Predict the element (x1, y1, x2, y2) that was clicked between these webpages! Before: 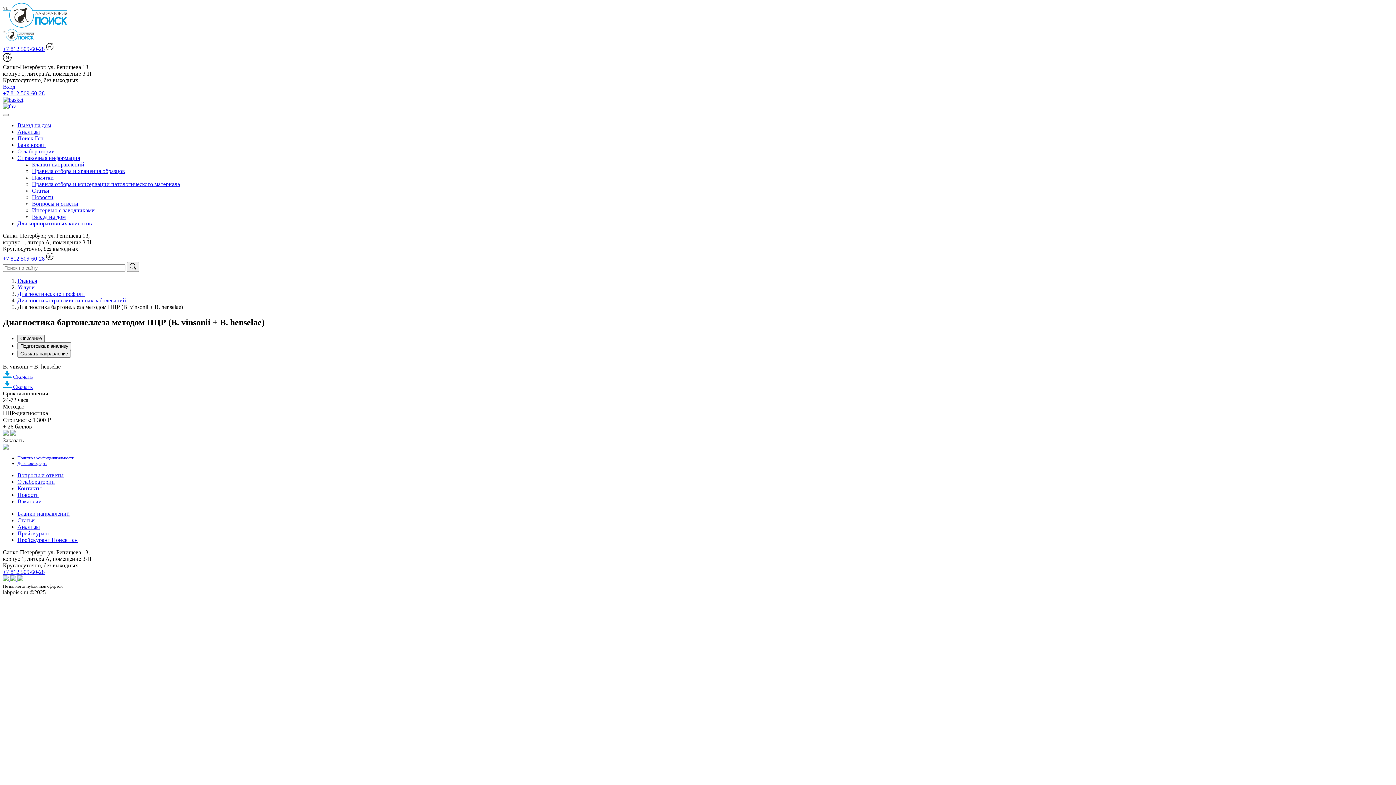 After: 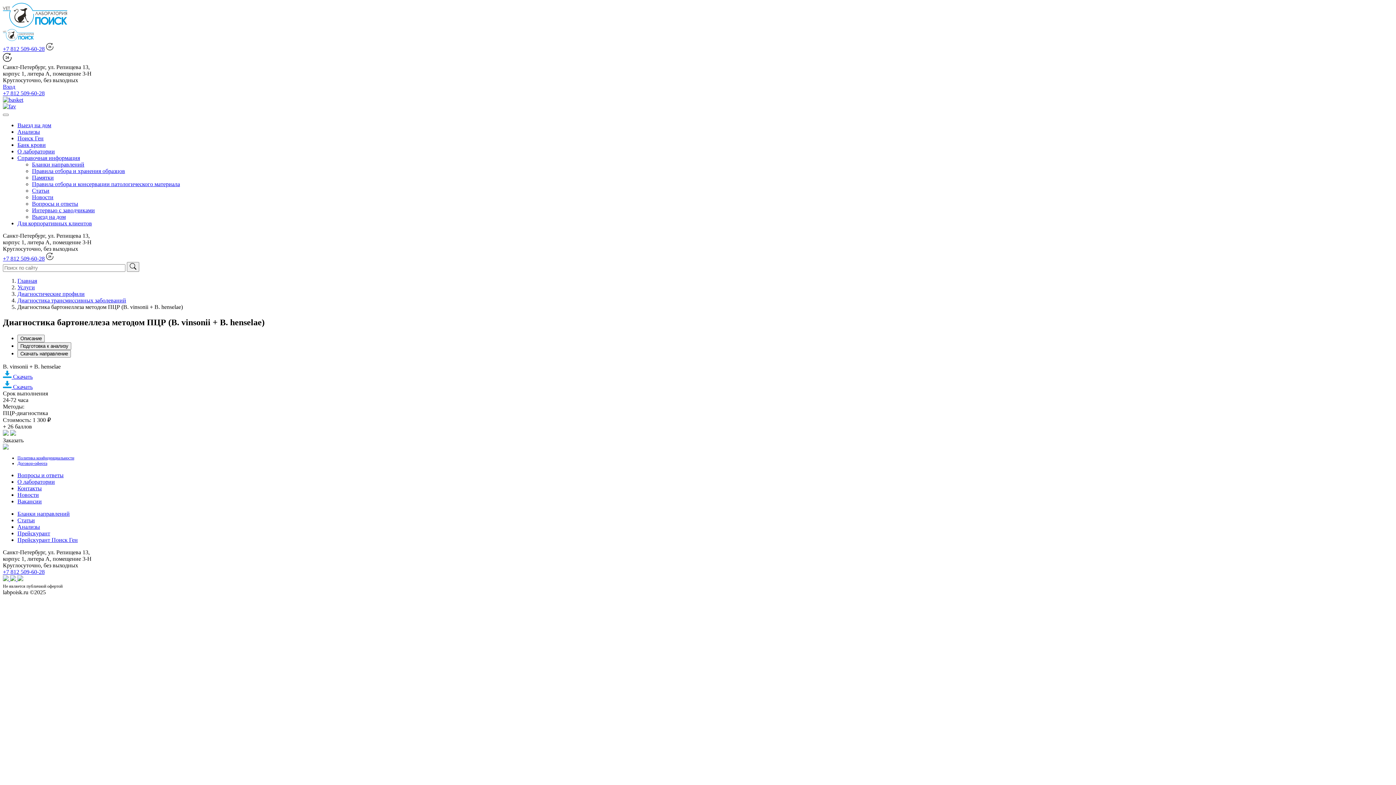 Action: label: Справочная информация bbox: (17, 154, 80, 161)